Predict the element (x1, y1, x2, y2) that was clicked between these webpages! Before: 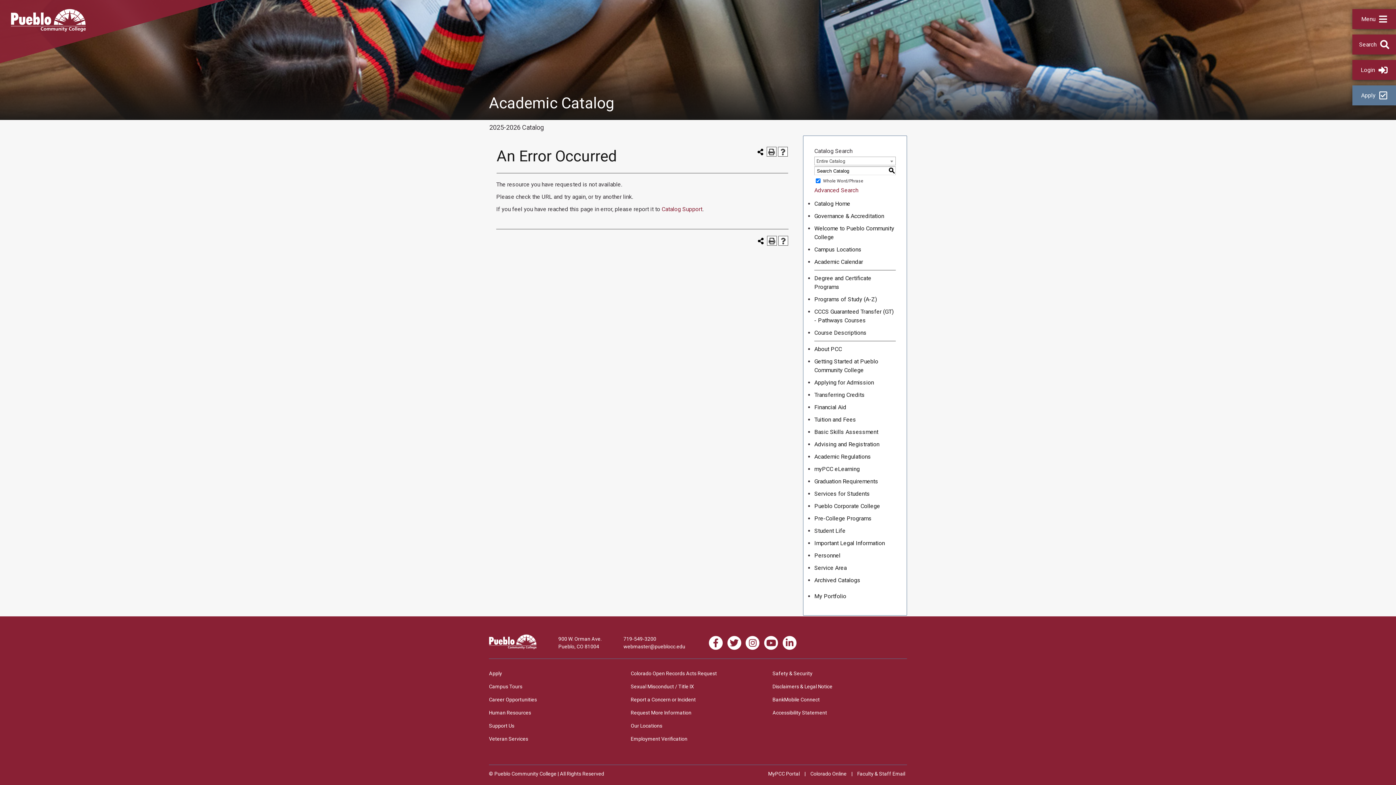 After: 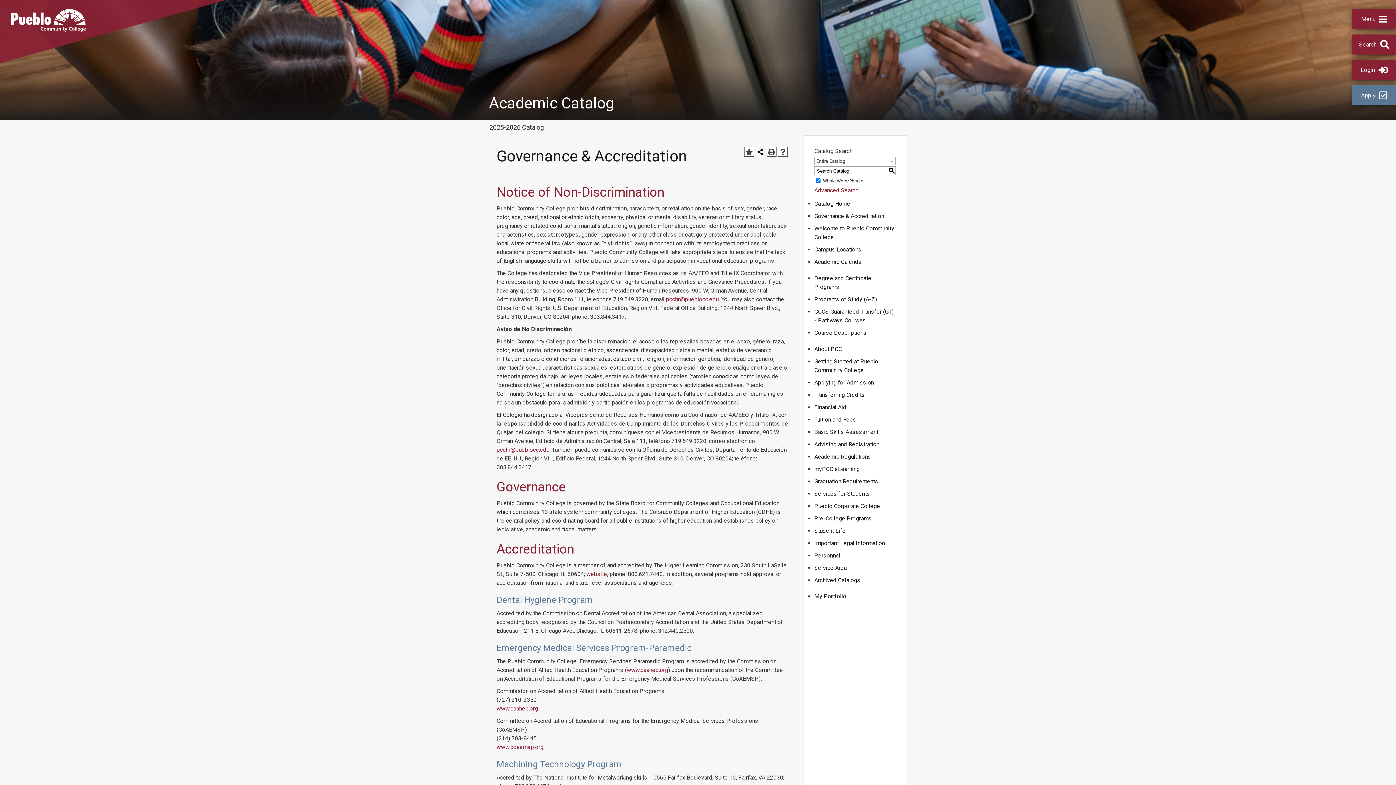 Action: bbox: (814, 212, 884, 219) label: Governance & Accreditation